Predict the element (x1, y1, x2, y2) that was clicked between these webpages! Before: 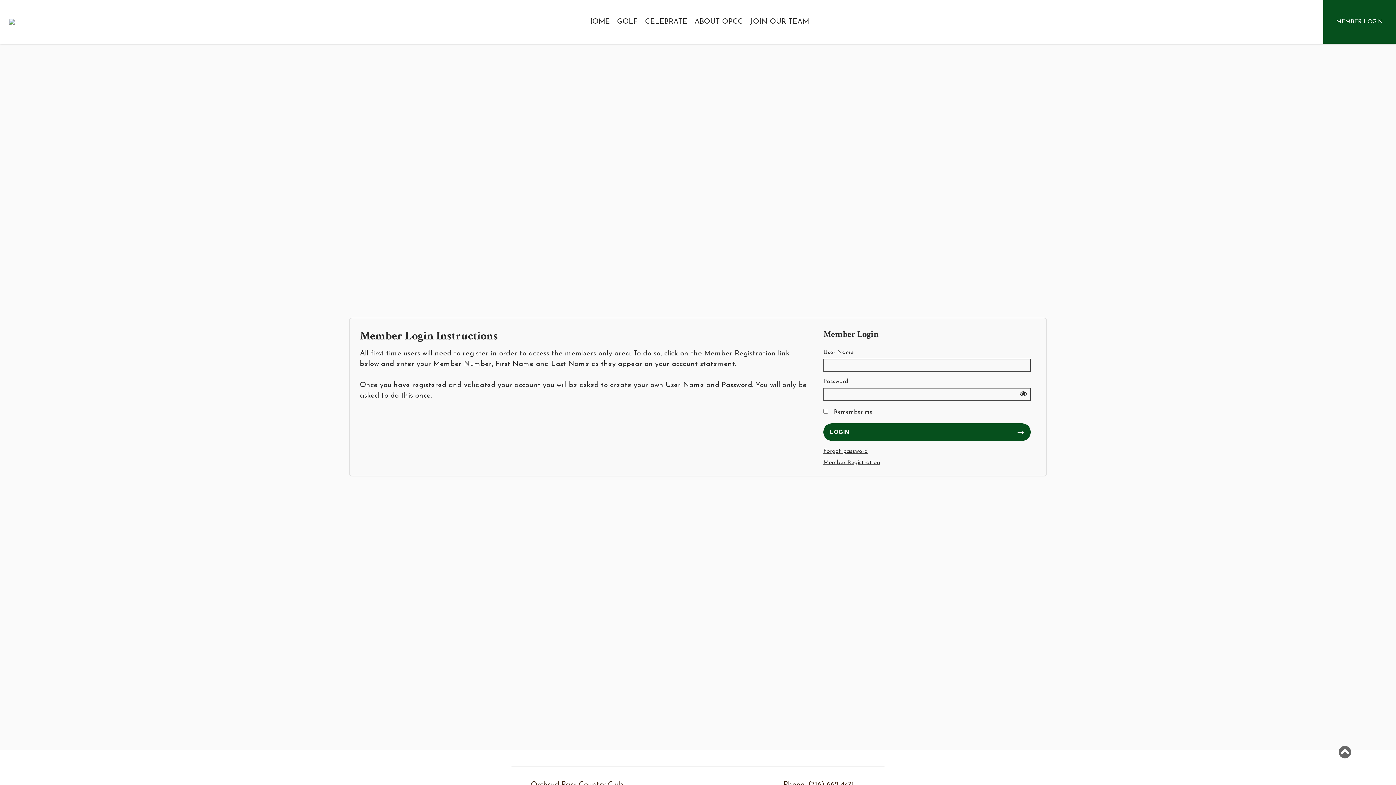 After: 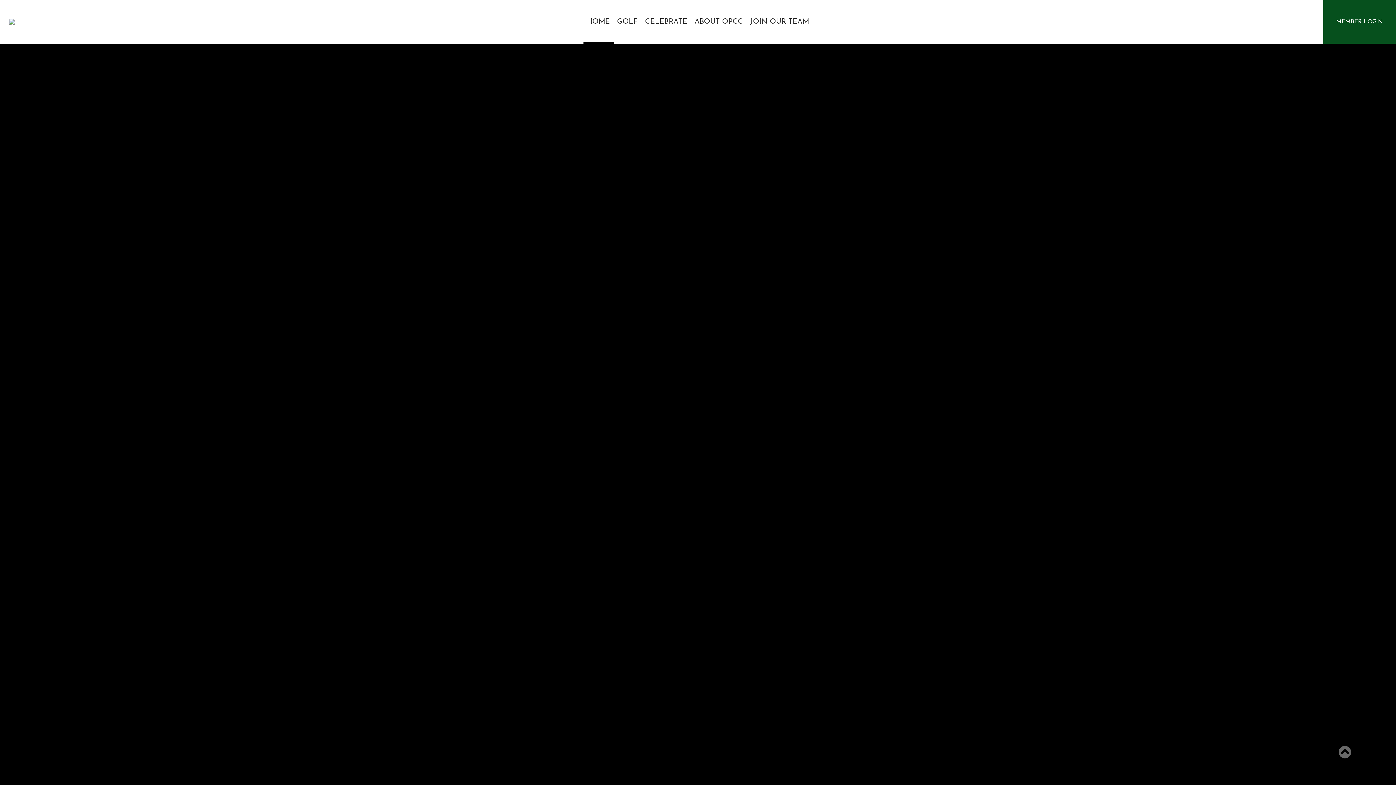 Action: bbox: (9, 7, 14, 36)